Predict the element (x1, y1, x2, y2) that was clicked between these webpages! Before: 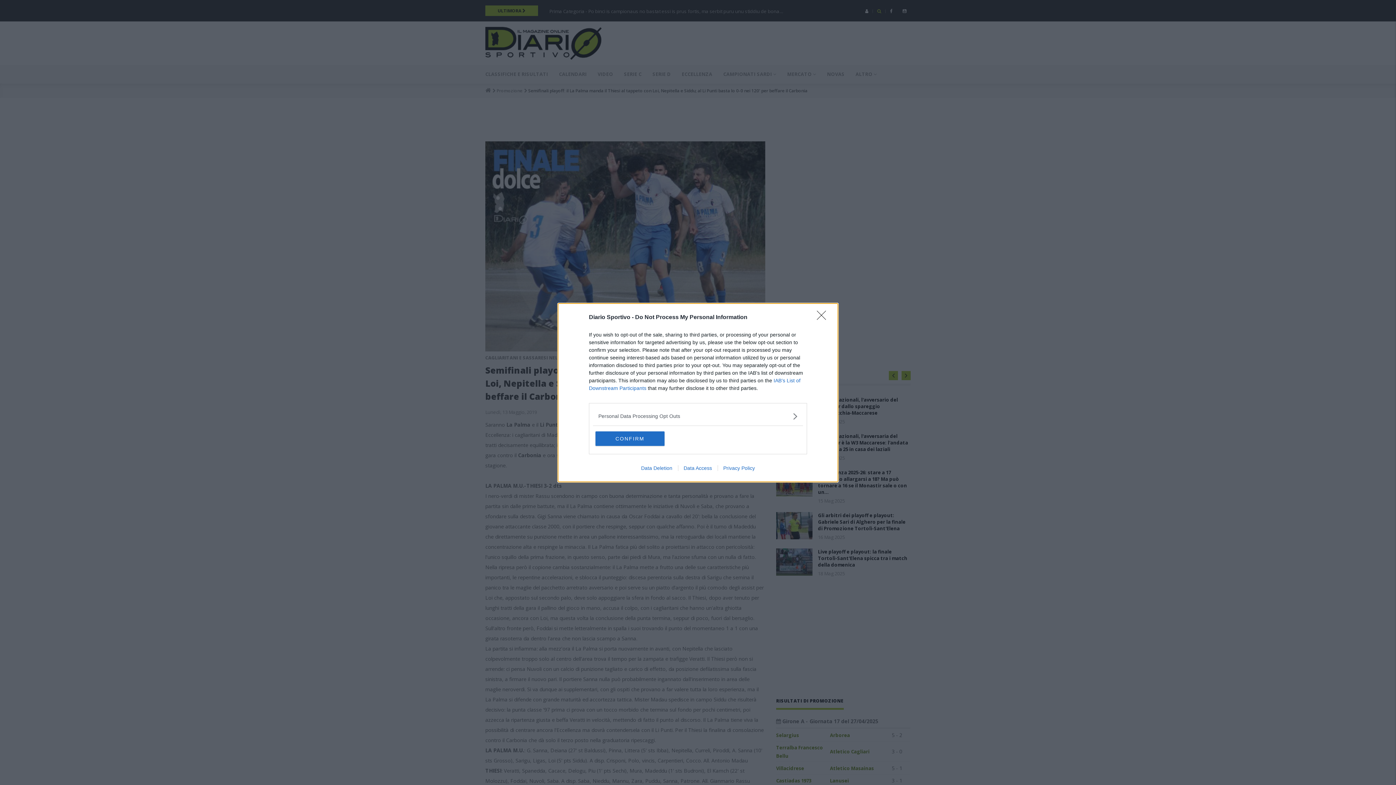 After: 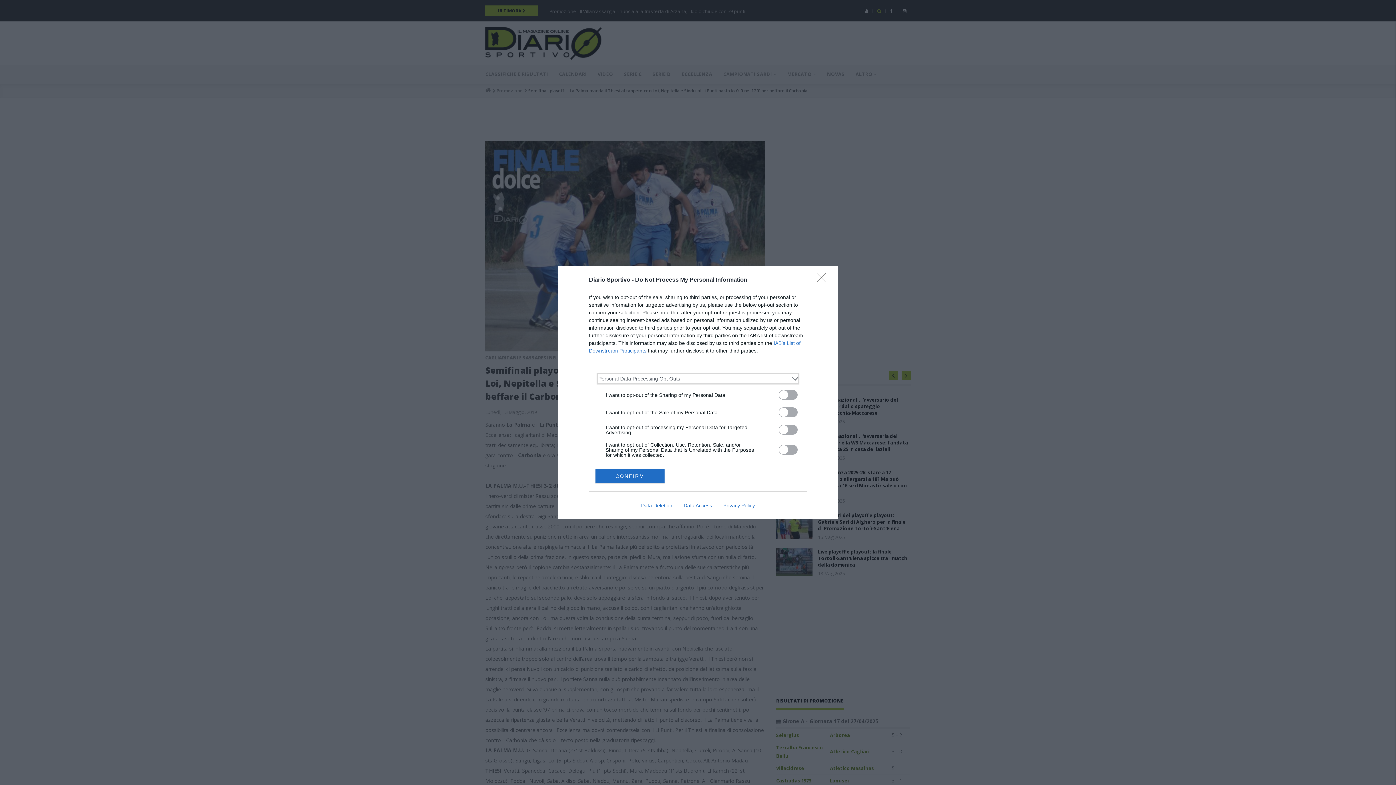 Action: bbox: (598, 412, 797, 420) label: Opt-Outs